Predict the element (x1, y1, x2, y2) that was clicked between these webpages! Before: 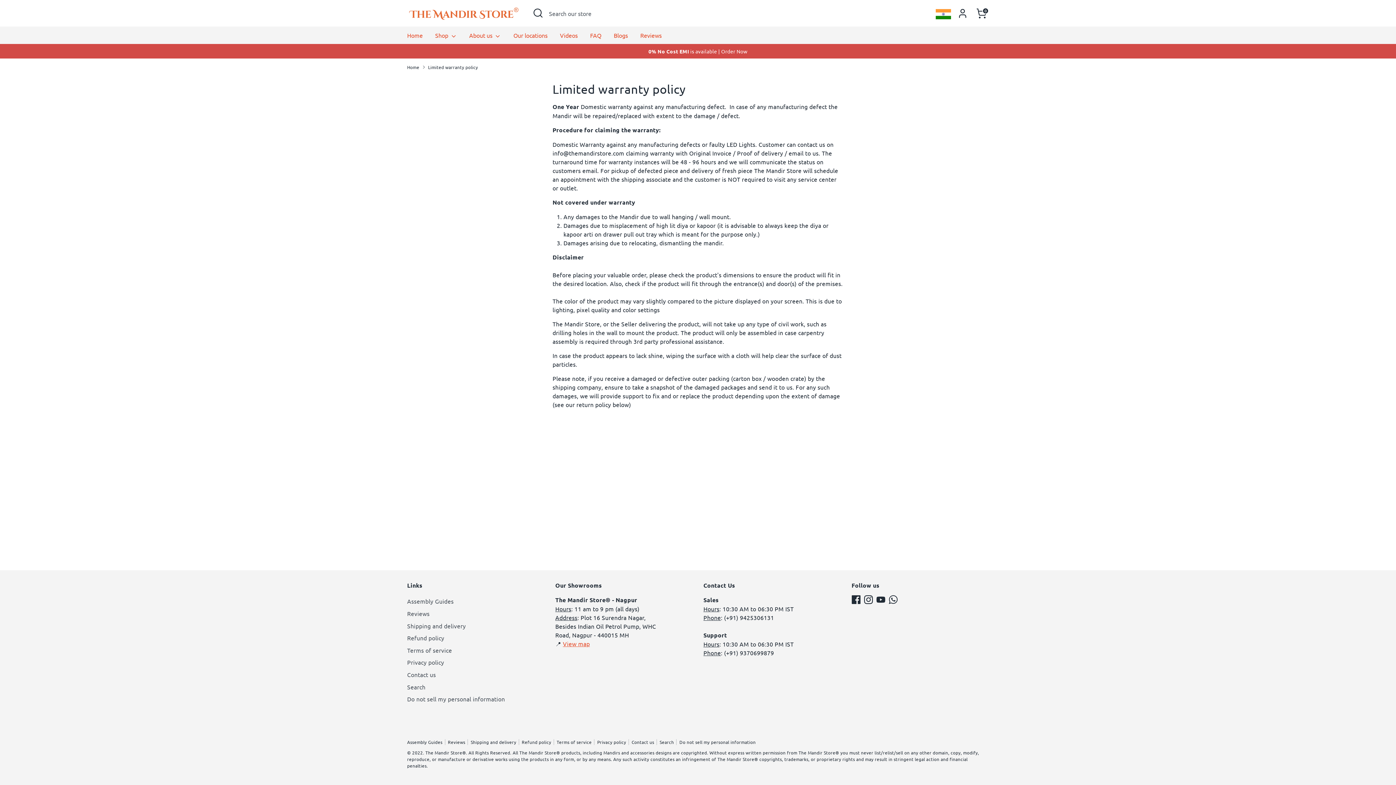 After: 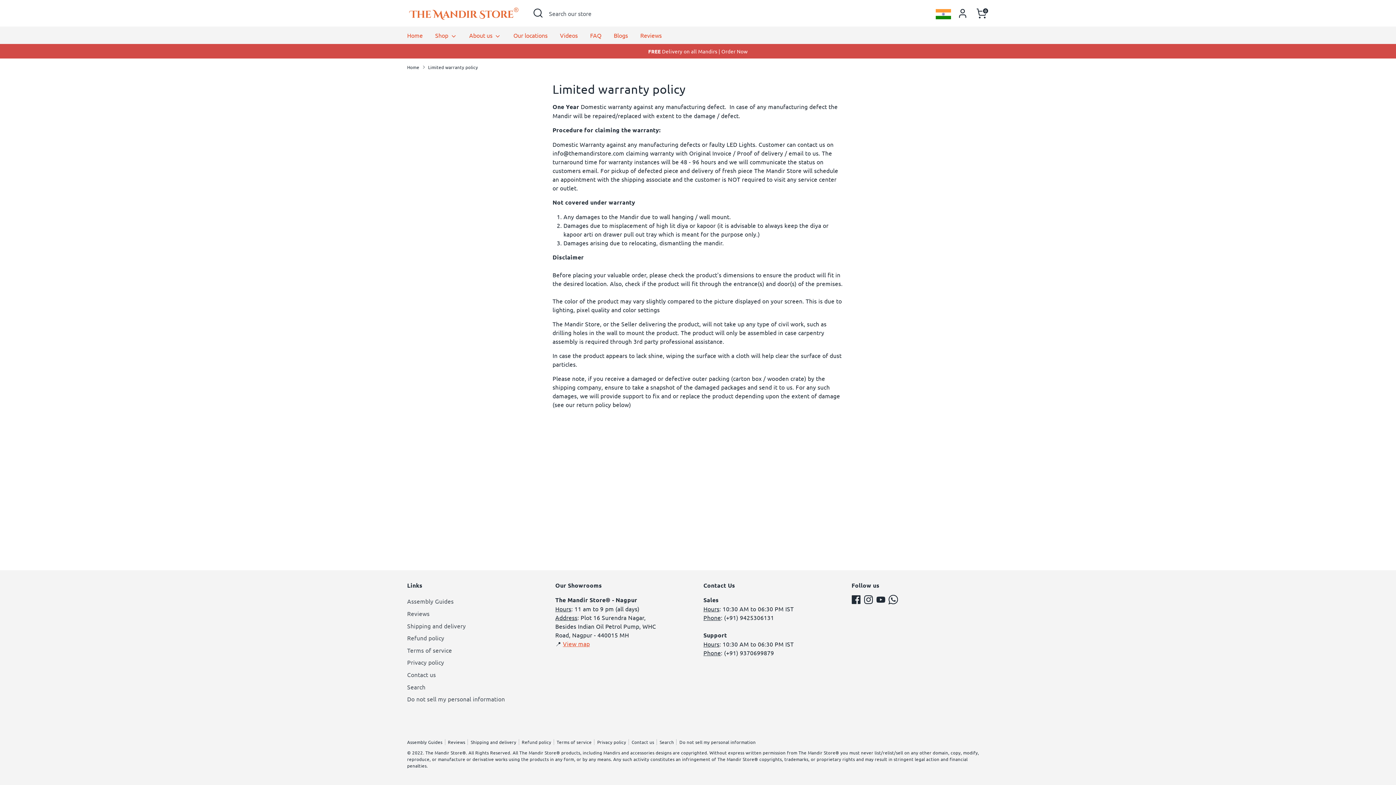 Action: label: WhatsApp bbox: (888, 595, 897, 604)